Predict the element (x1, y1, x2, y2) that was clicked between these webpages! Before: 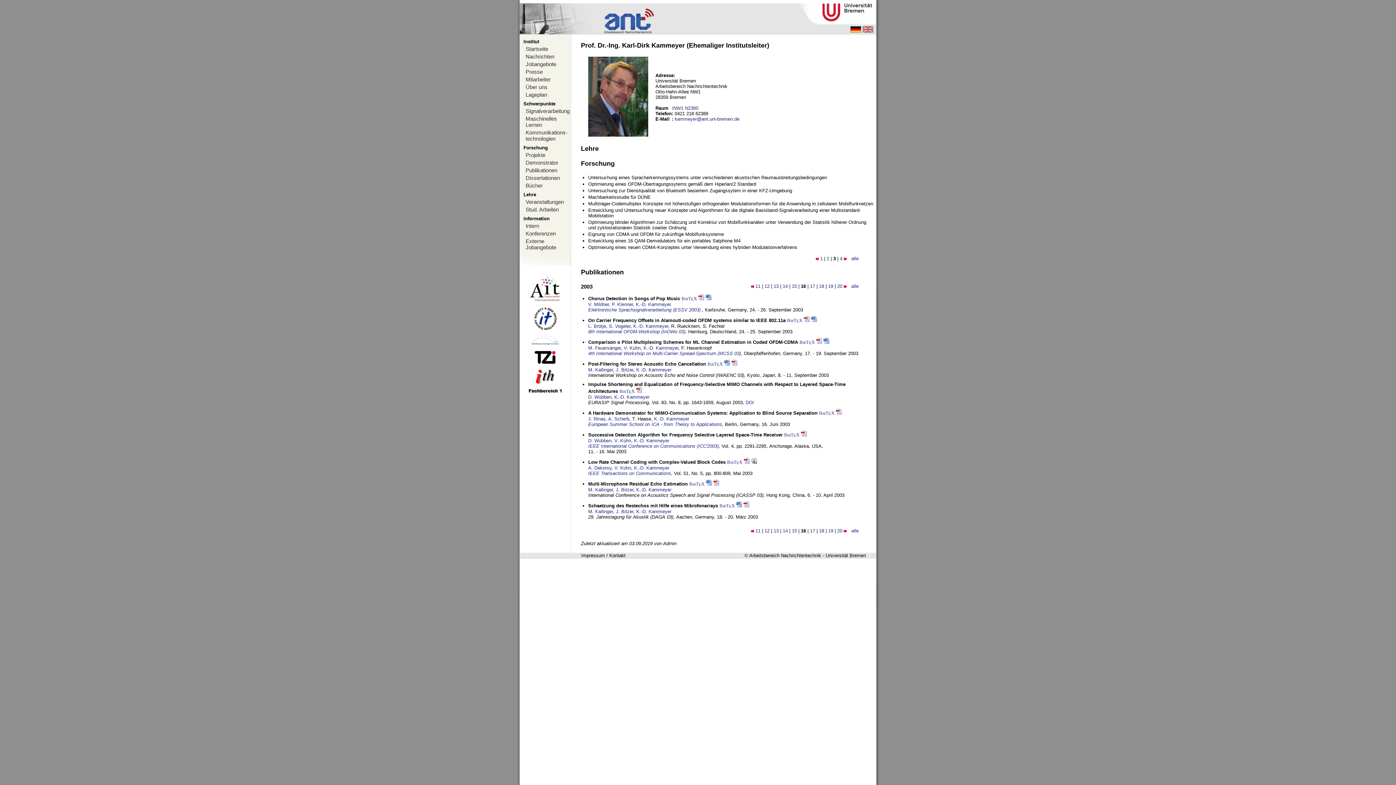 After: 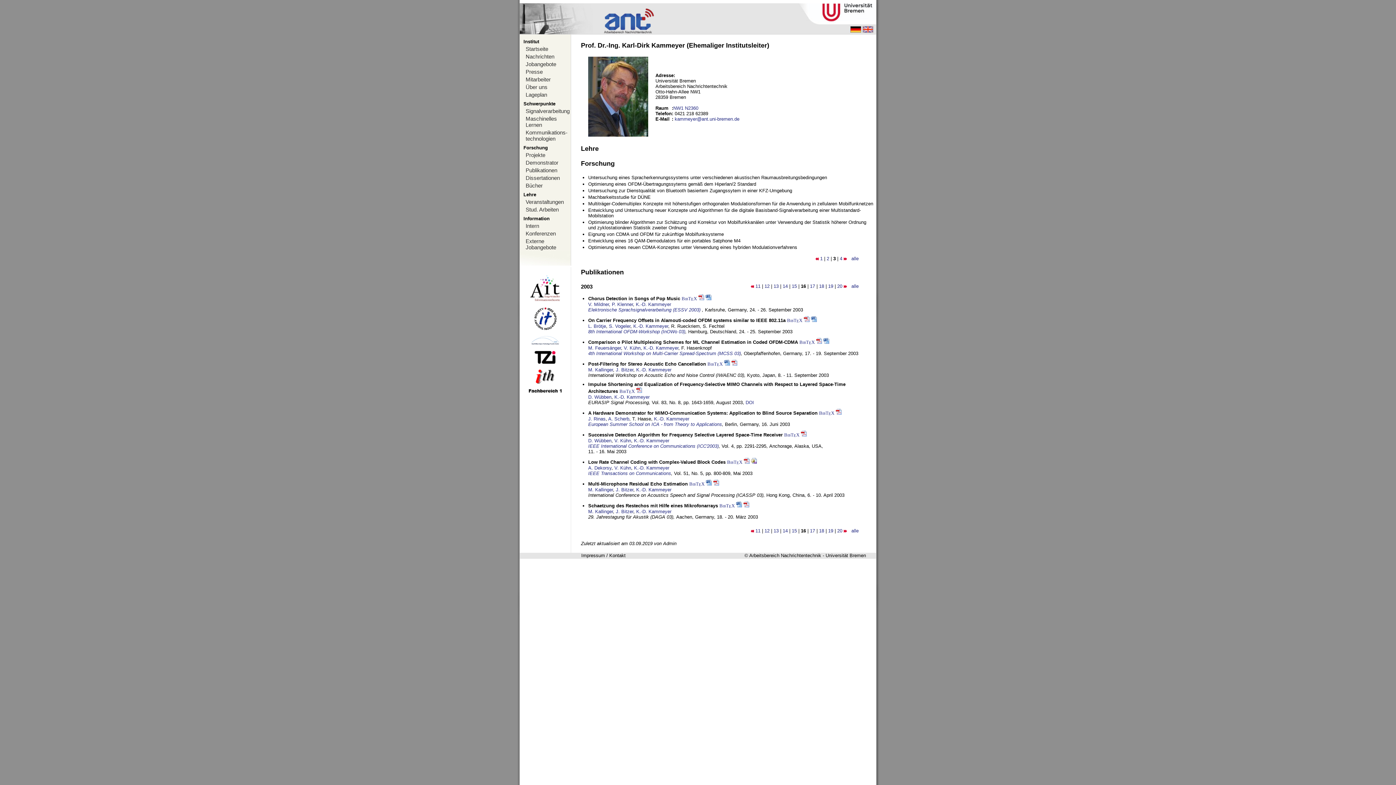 Action: bbox: (636, 388, 642, 394)